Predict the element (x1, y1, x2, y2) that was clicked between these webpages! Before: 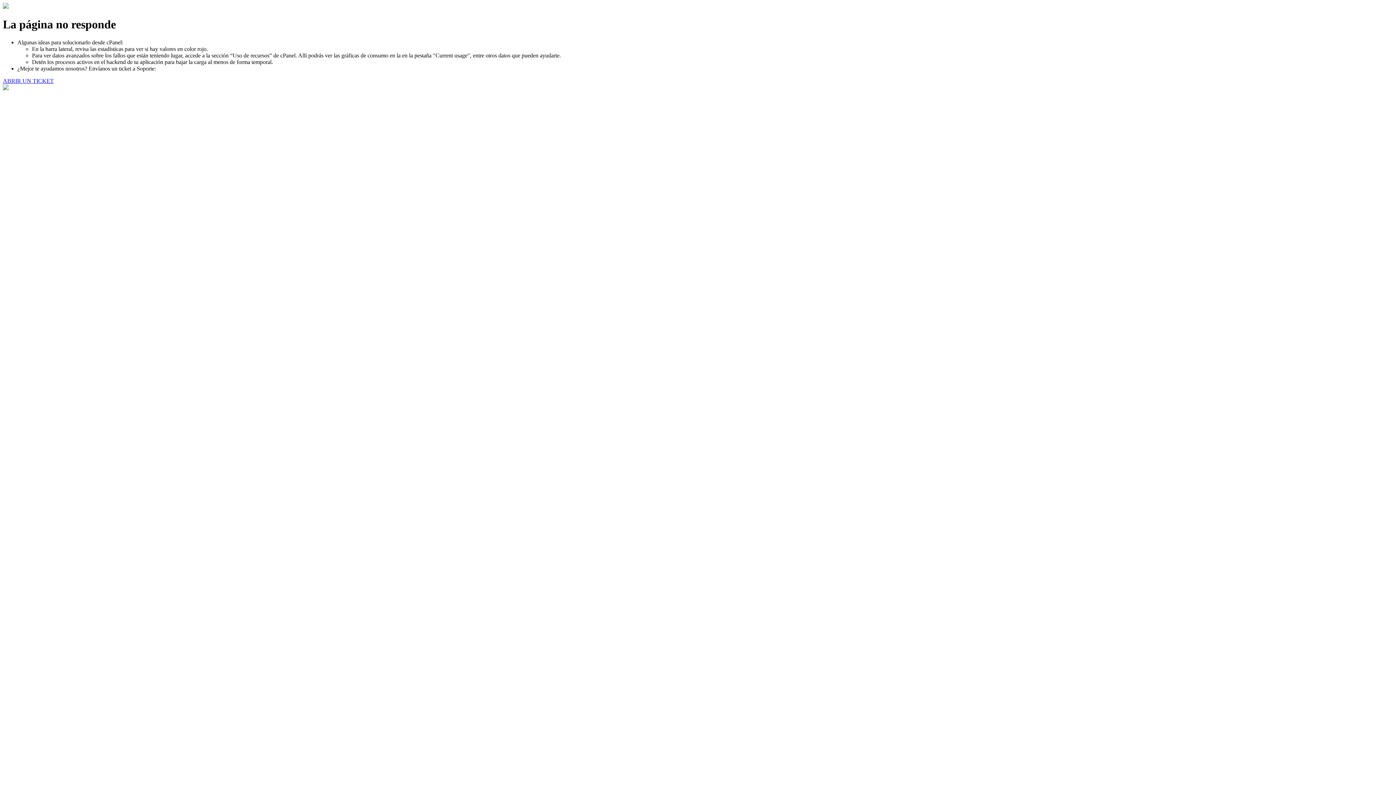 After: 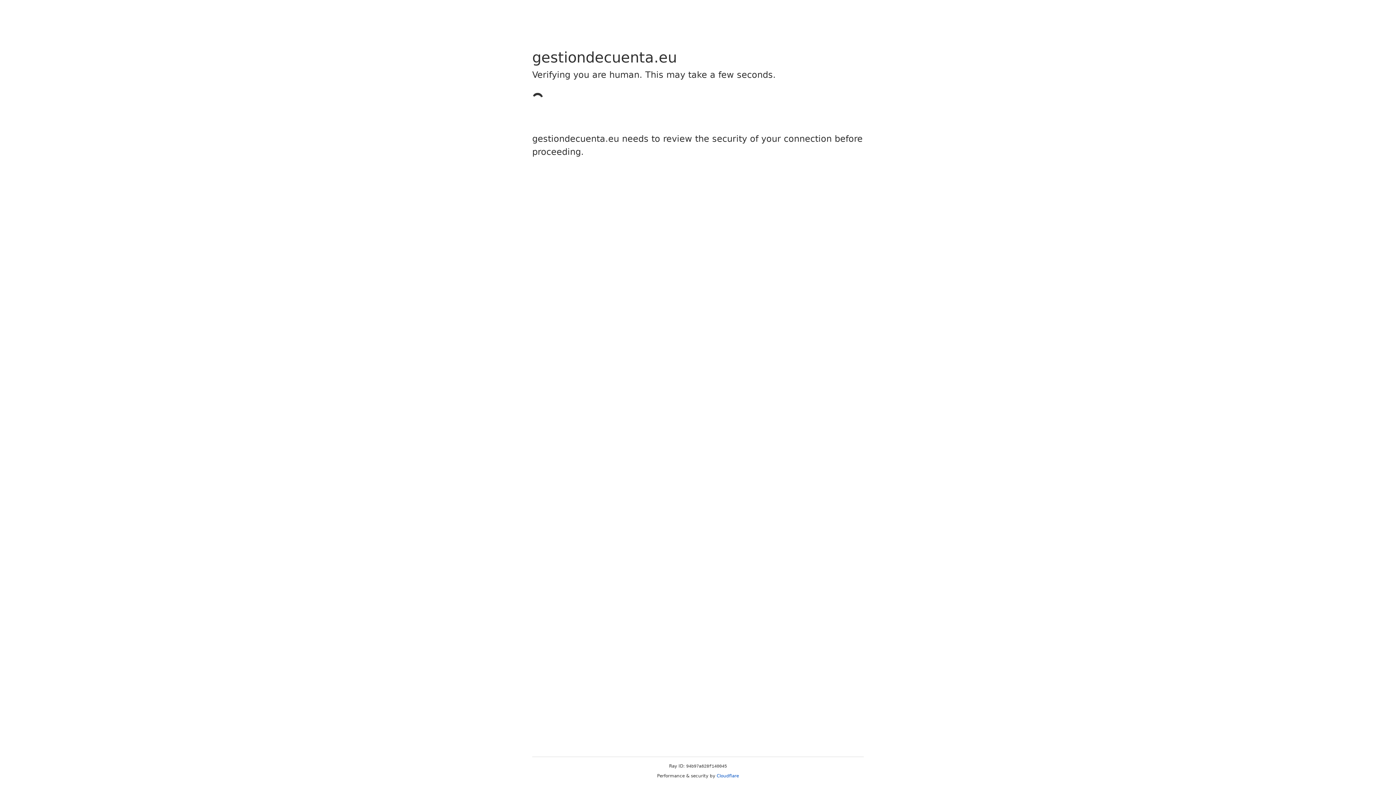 Action: bbox: (2, 77, 53, 83) label: ABRIR UN TICKET